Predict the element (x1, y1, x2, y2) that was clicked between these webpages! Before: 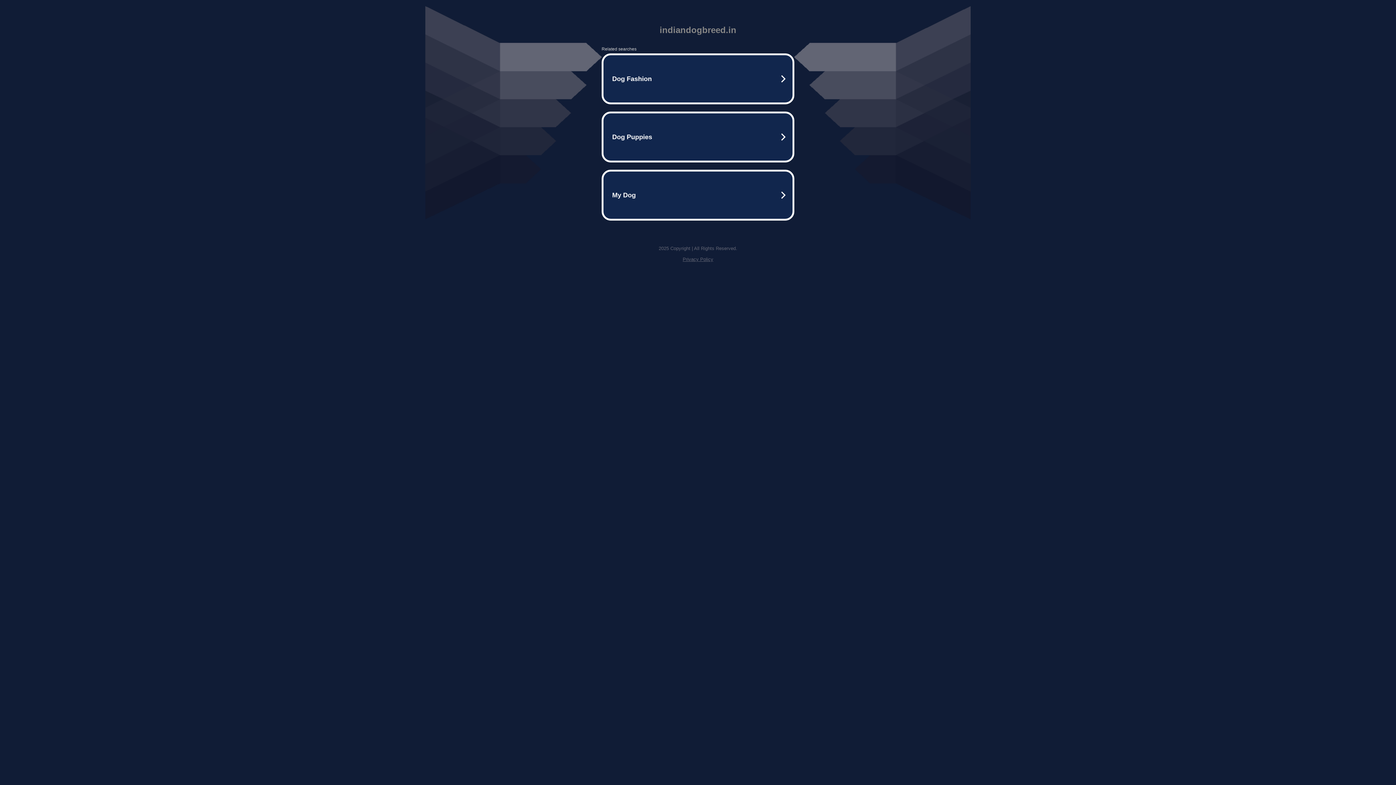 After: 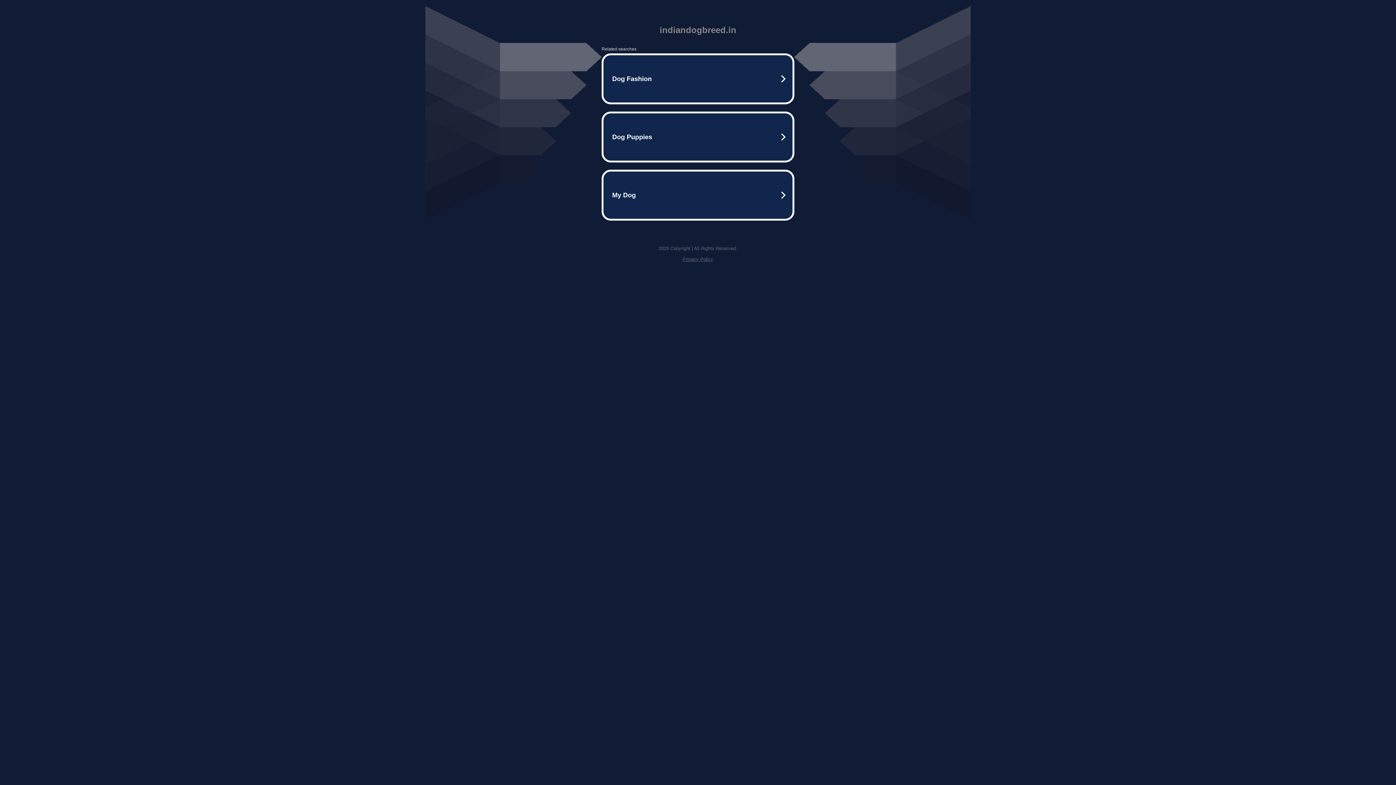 Action: bbox: (682, 256, 713, 262) label: Privacy Policy